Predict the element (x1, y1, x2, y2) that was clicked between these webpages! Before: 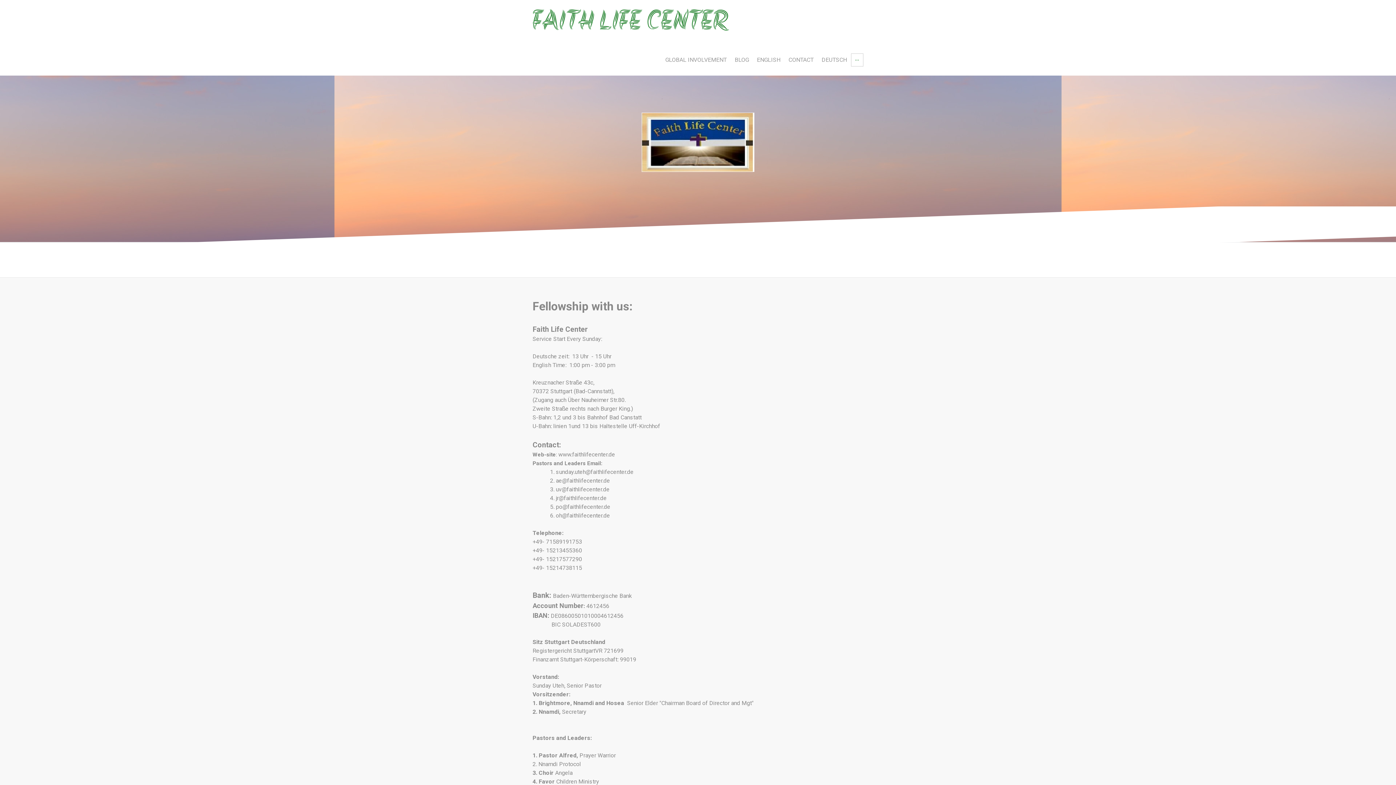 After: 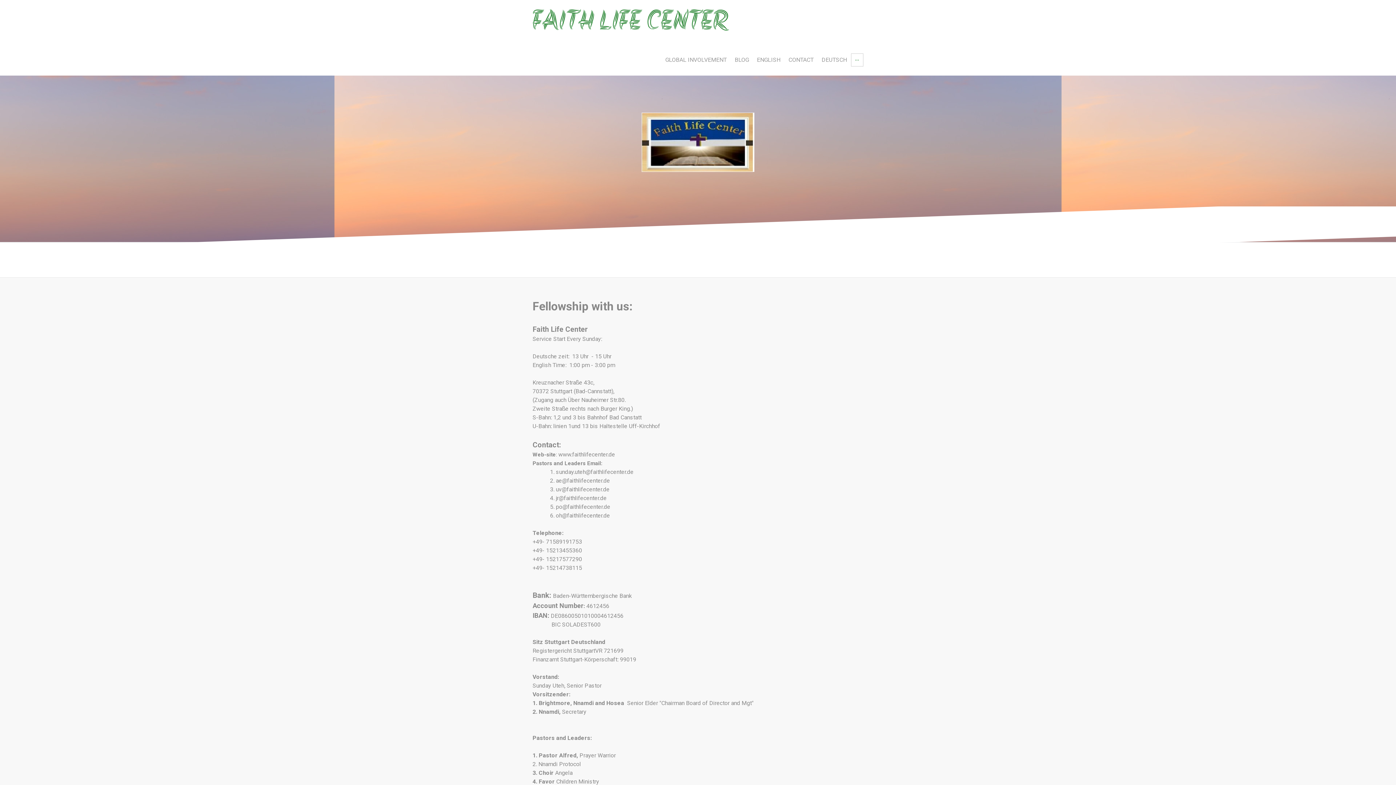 Action: label: -- bbox: (851, 53, 863, 66)